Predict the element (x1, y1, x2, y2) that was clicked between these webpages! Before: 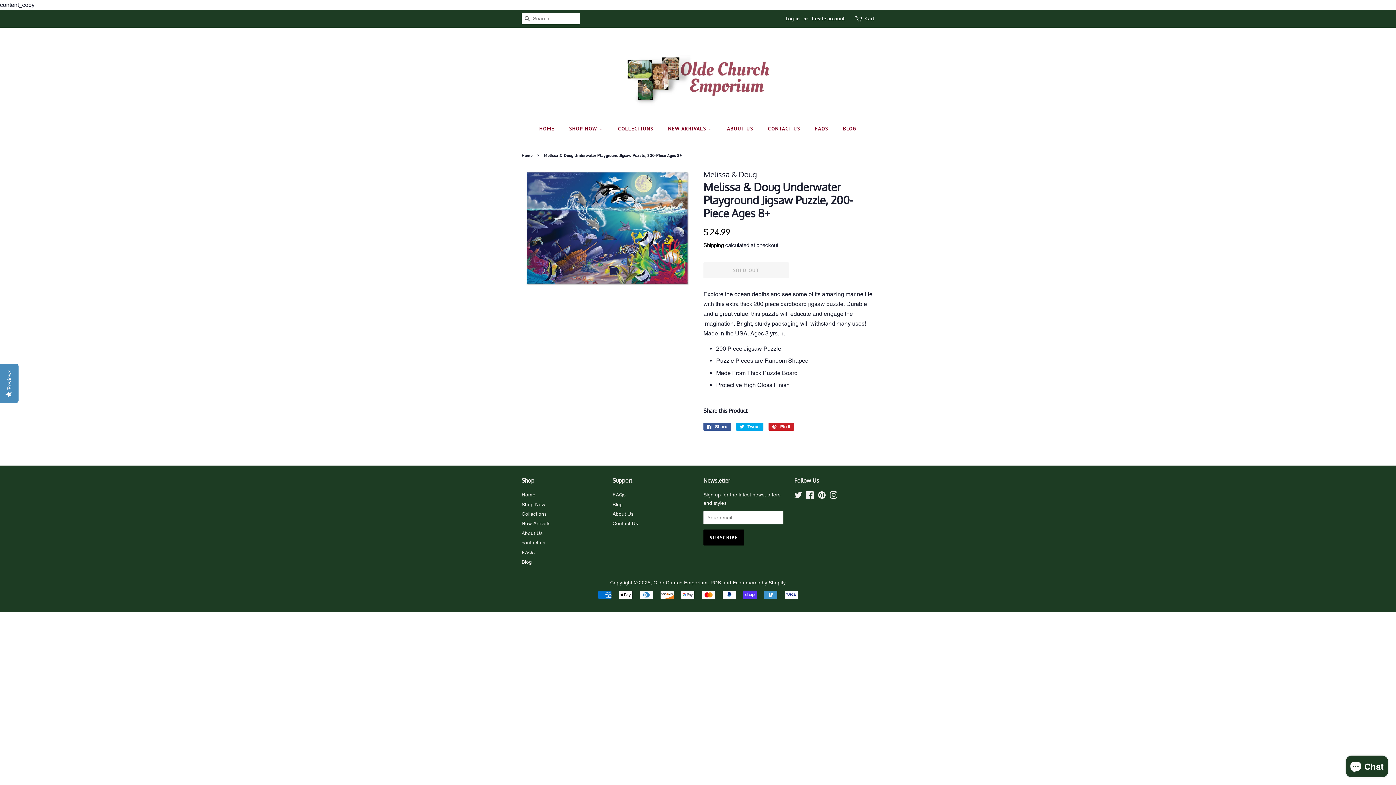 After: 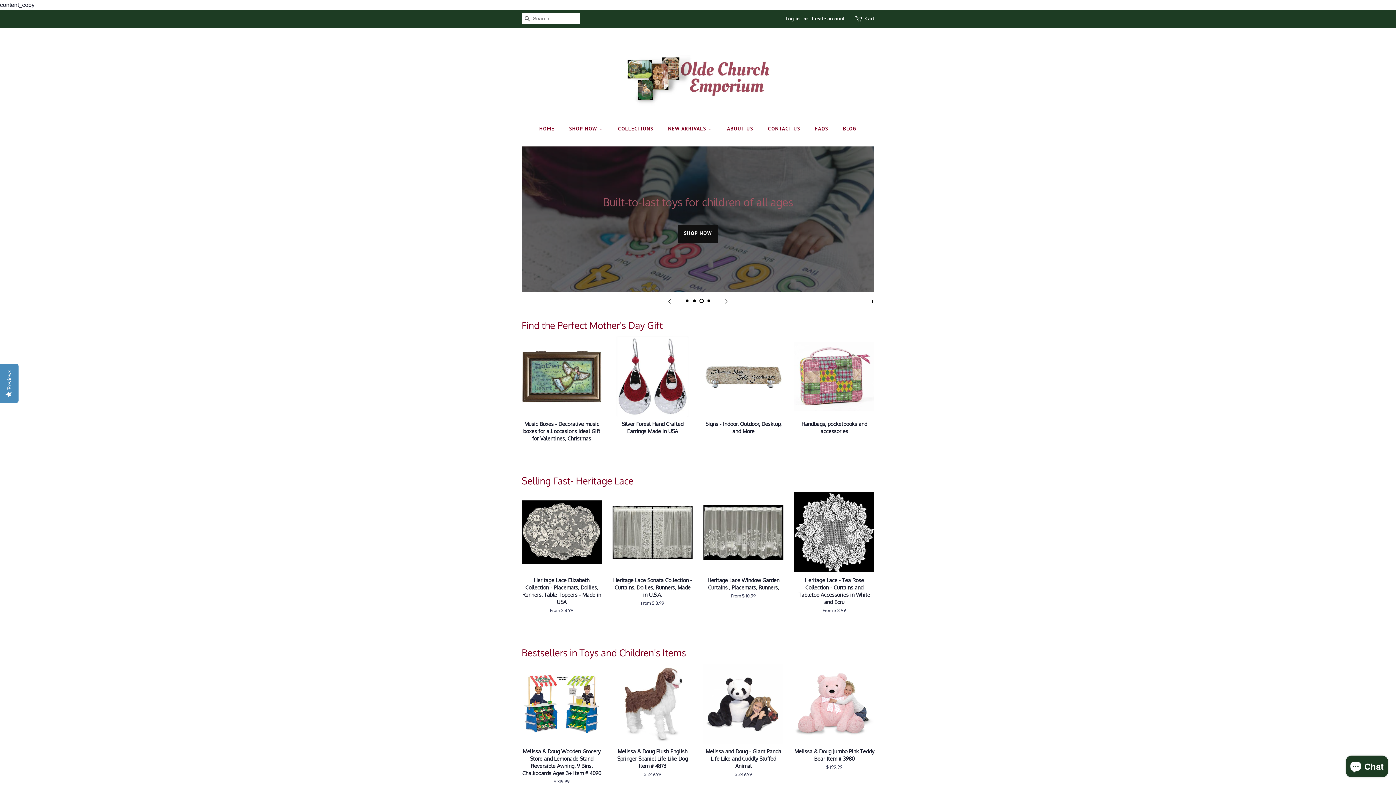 Action: bbox: (662, 122, 719, 135) label: NEW ARRIVALS 